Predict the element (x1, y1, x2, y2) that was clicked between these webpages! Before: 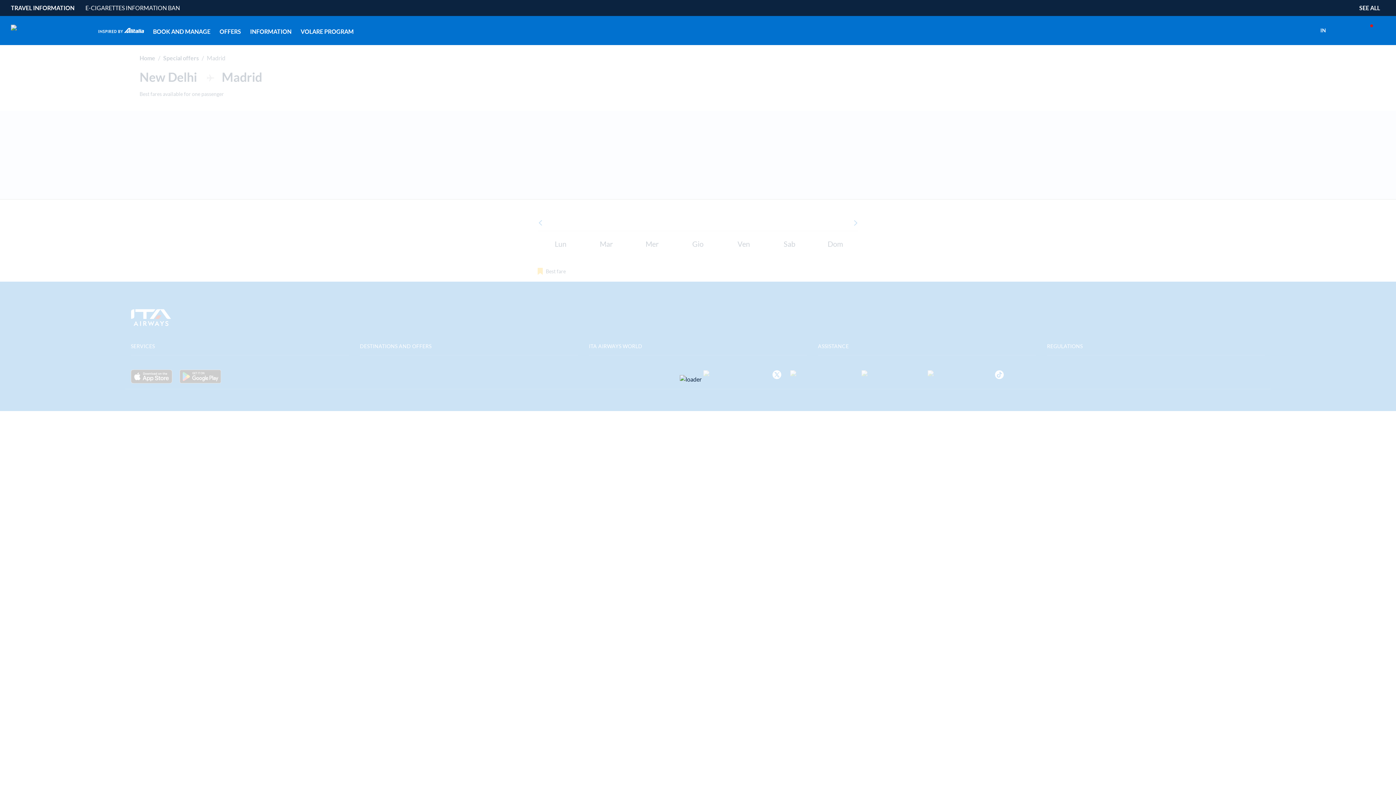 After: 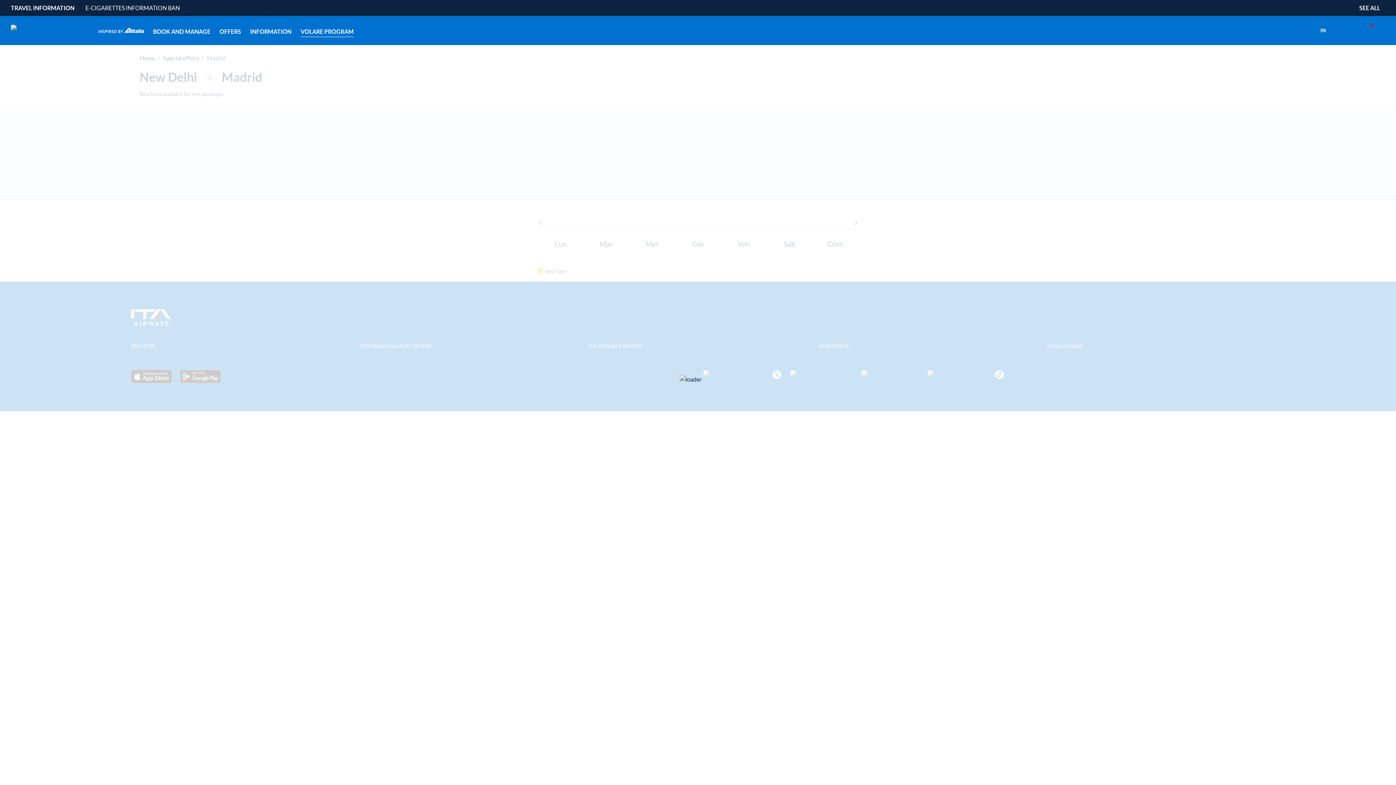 Action: bbox: (300, 26, 353, 37) label: VOLARE PROGRAM